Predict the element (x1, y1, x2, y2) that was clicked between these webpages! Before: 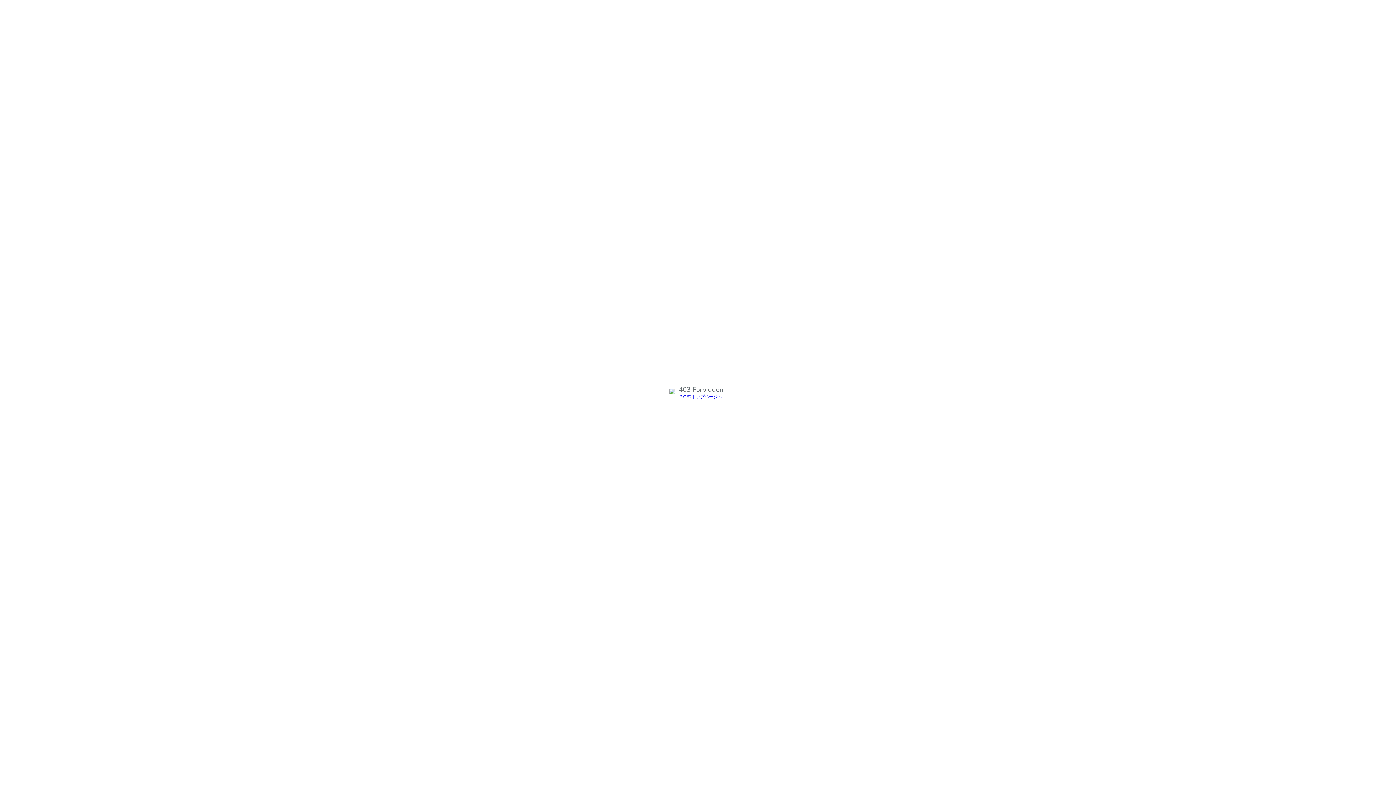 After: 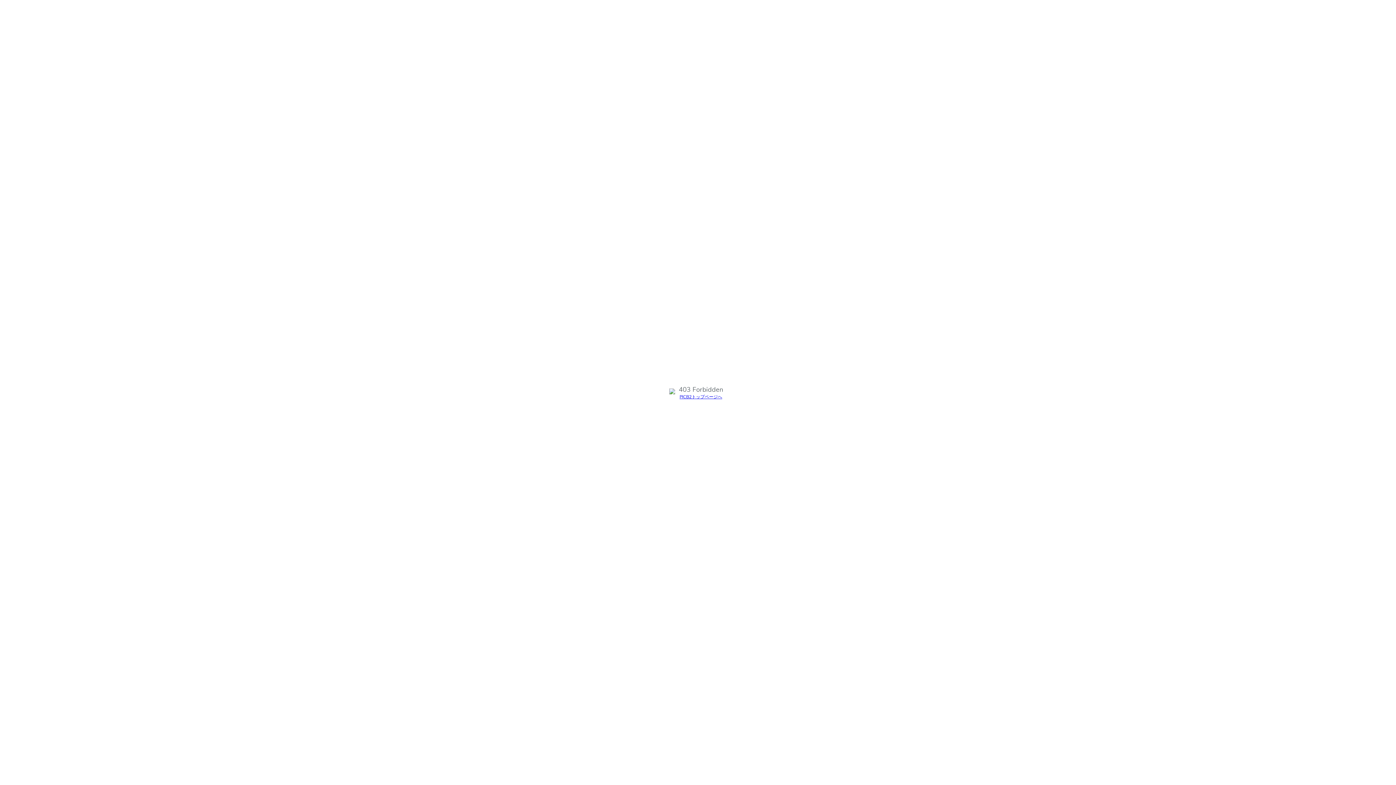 Action: label: PICB2トップページへ bbox: (679, 394, 722, 399)